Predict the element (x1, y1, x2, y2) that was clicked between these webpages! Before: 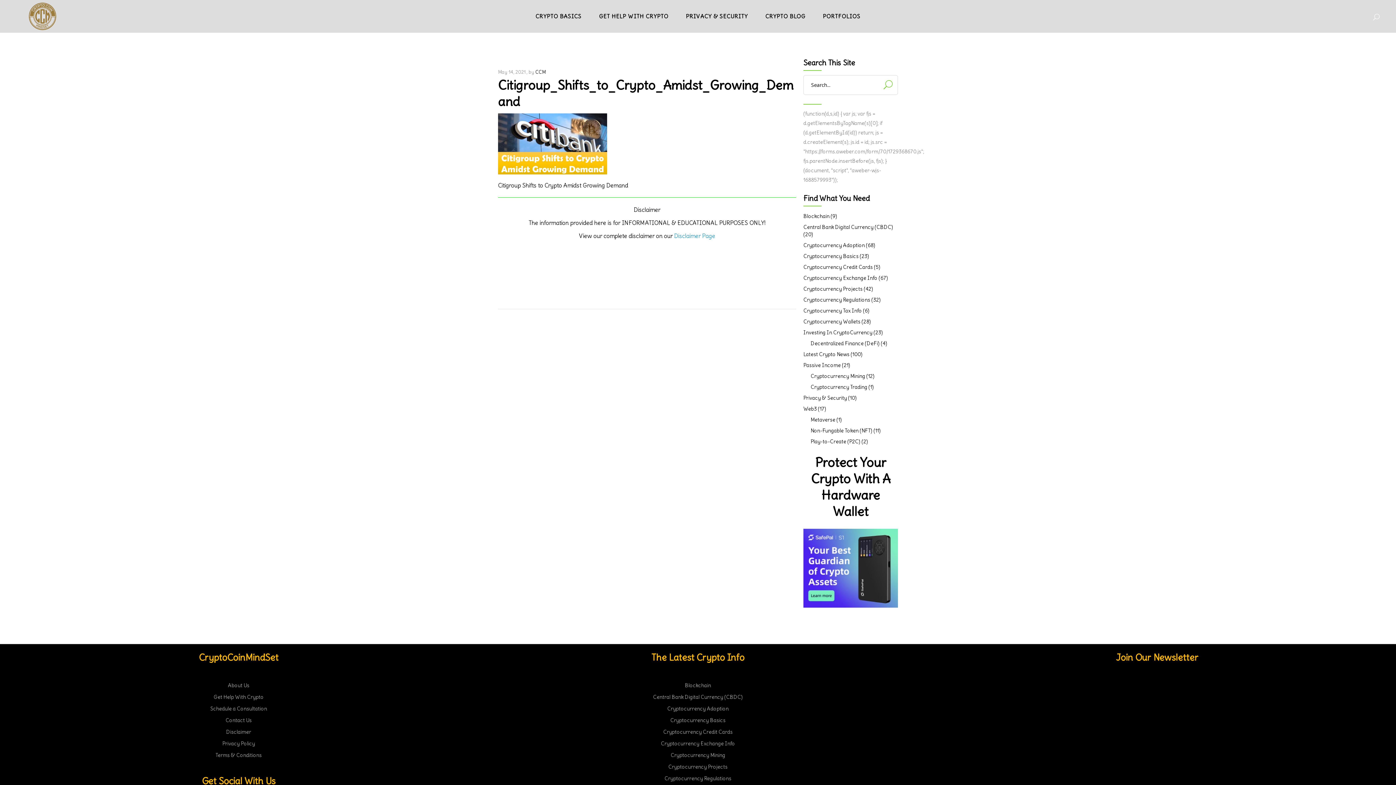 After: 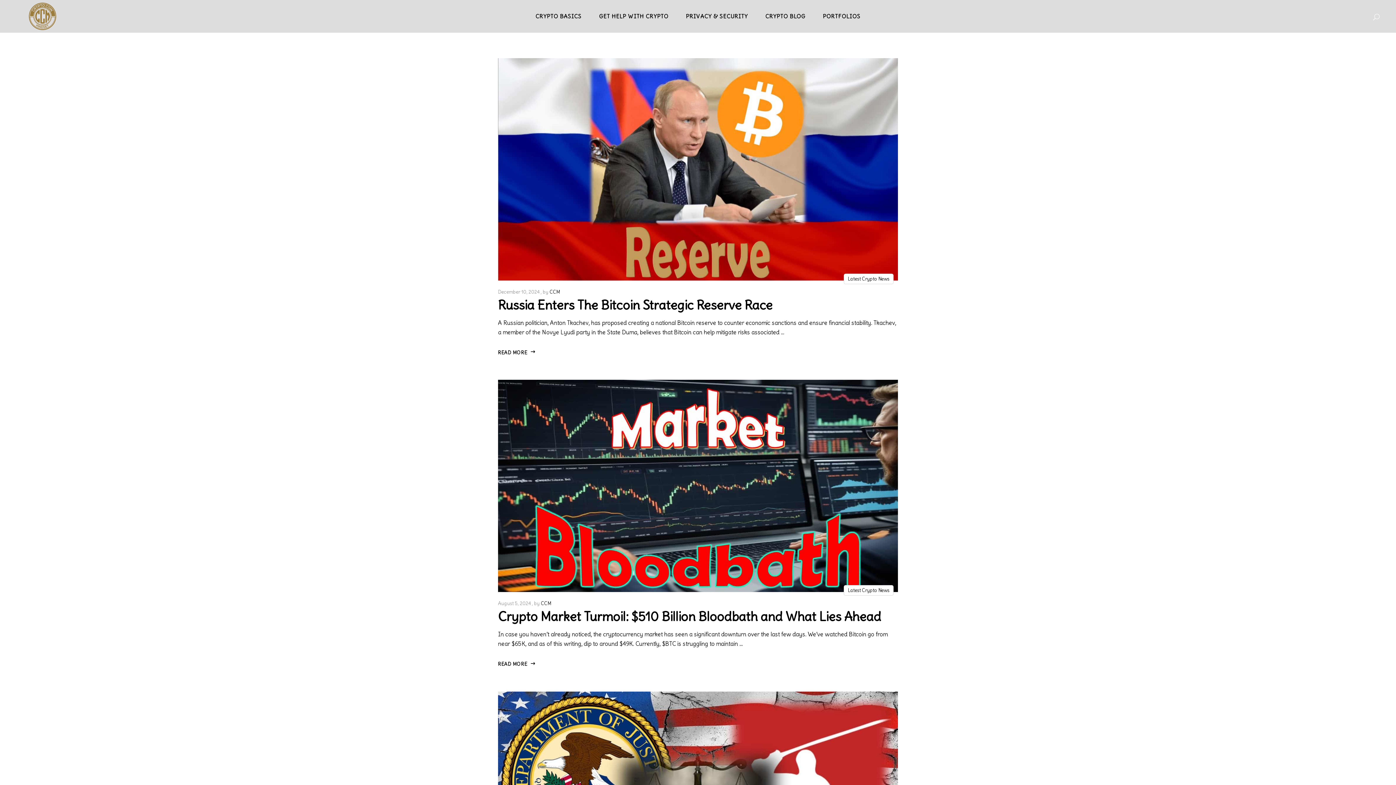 Action: bbox: (535, 69, 545, 75) label: CCM